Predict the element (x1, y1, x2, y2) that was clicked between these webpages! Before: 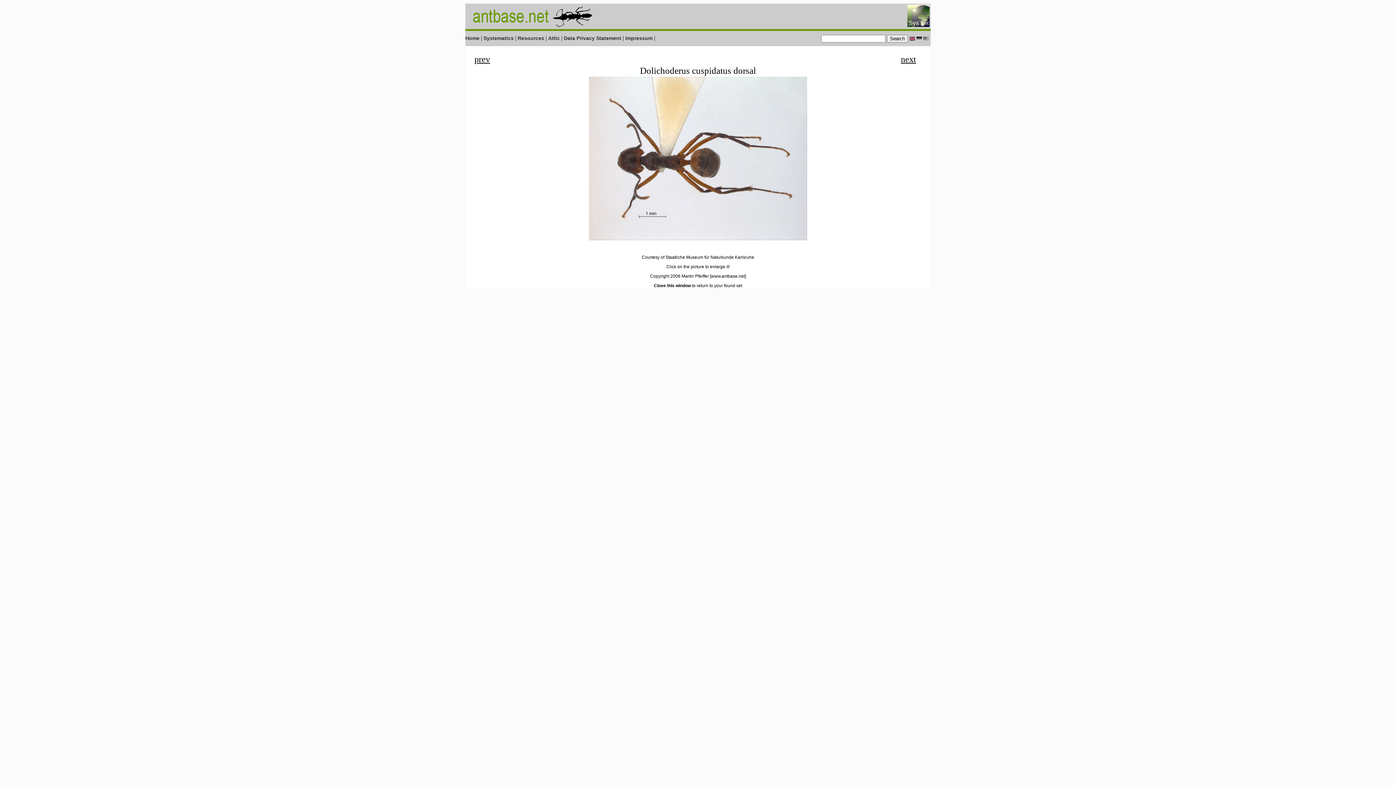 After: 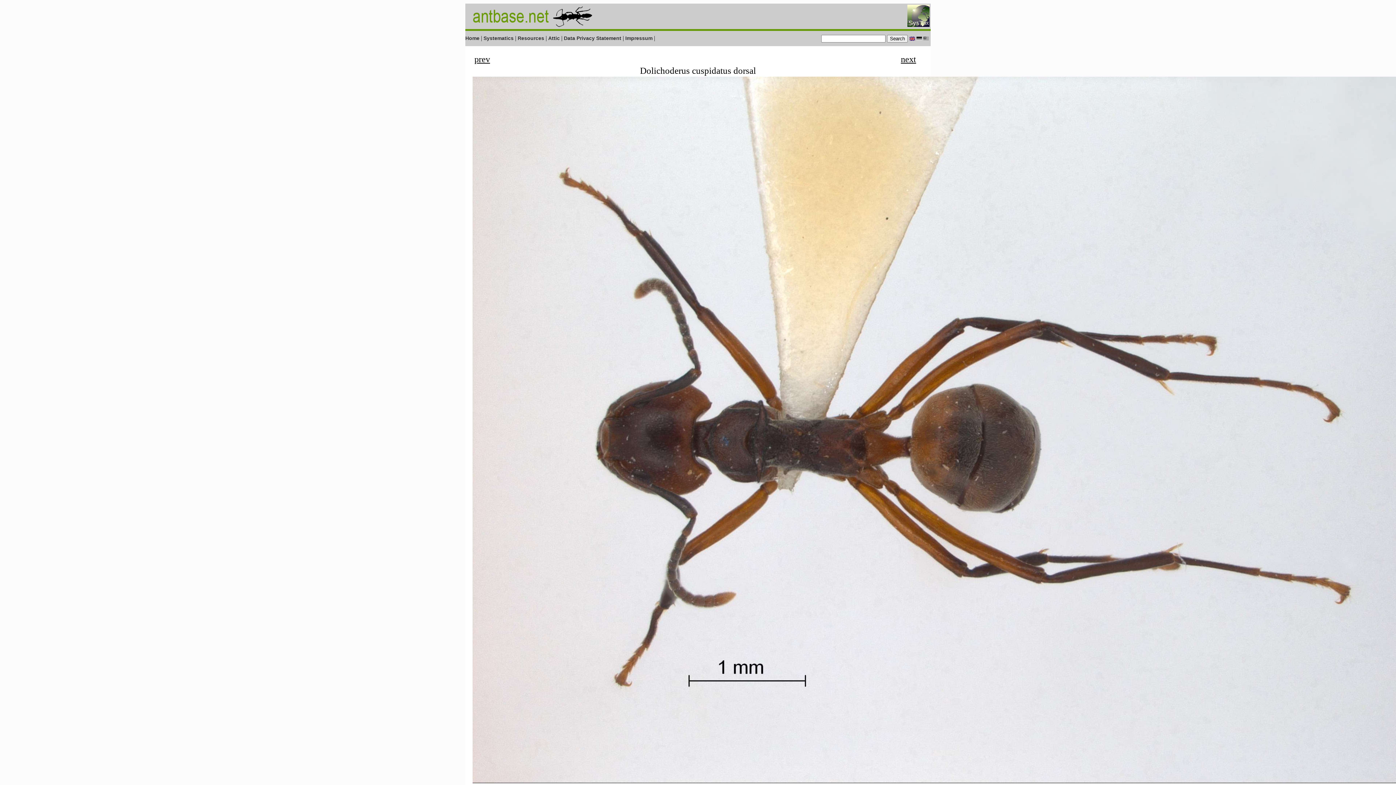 Action: bbox: (589, 232, 807, 242)